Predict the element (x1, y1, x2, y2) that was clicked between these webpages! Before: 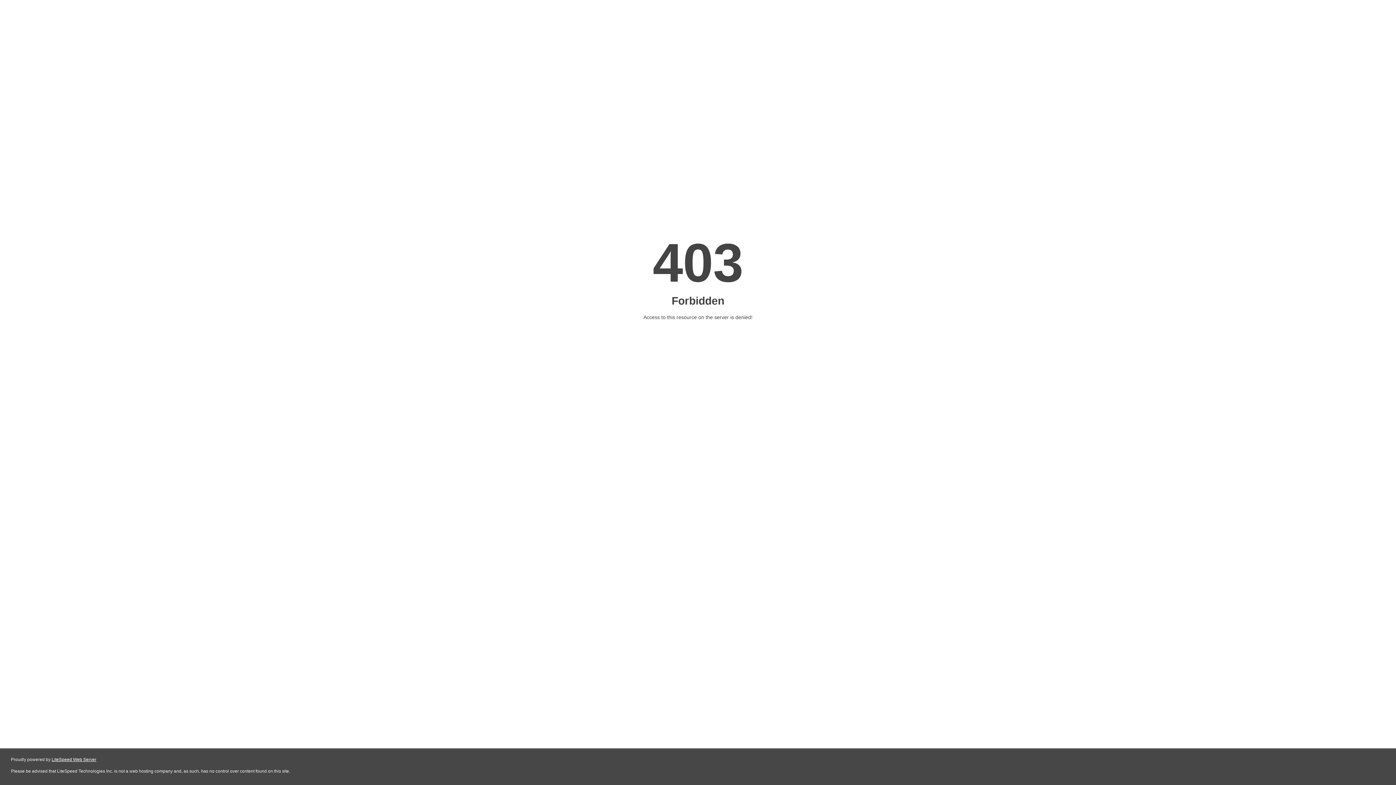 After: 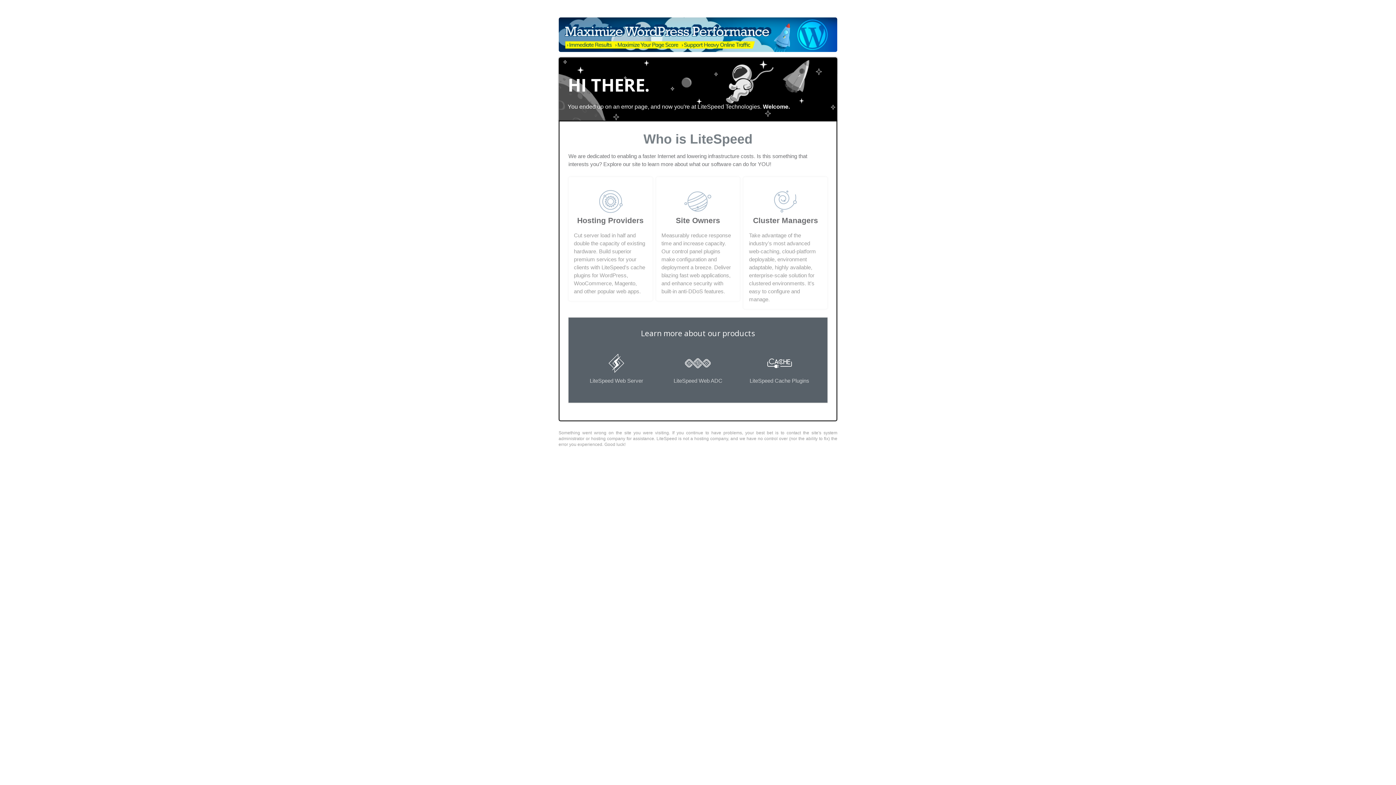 Action: bbox: (51, 757, 96, 762) label: LiteSpeed Web Server